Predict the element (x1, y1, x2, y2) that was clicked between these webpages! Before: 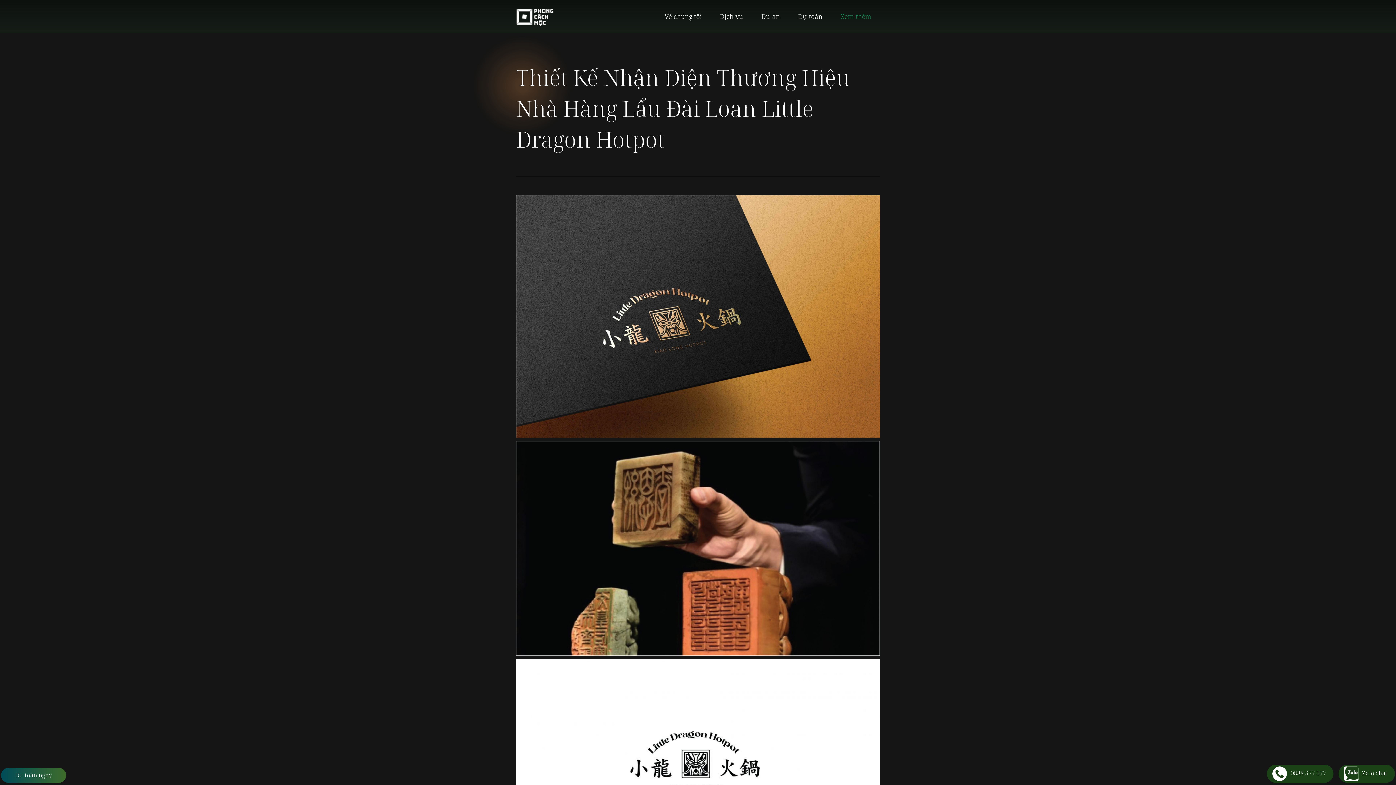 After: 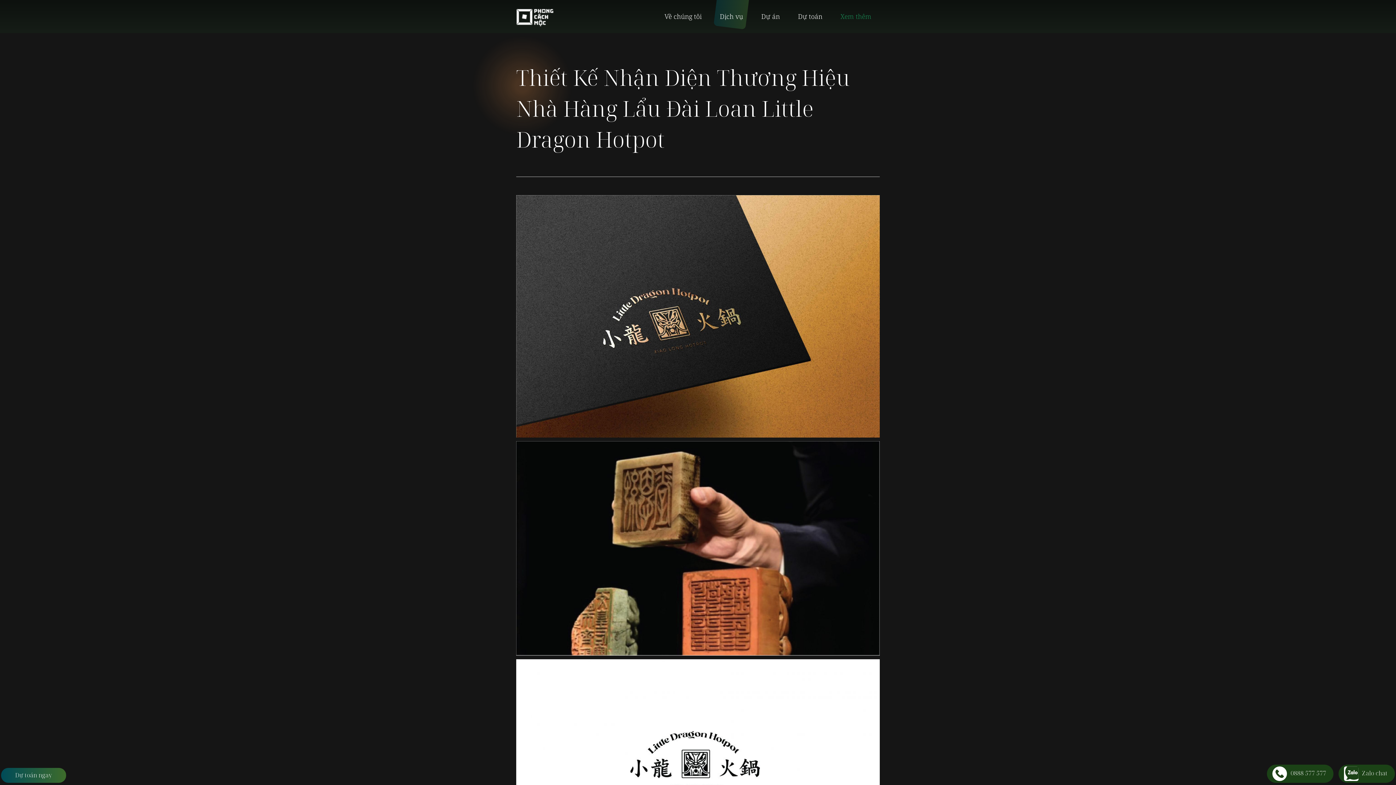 Action: bbox: (711, 0, 751, 33) label: Dịch vụ